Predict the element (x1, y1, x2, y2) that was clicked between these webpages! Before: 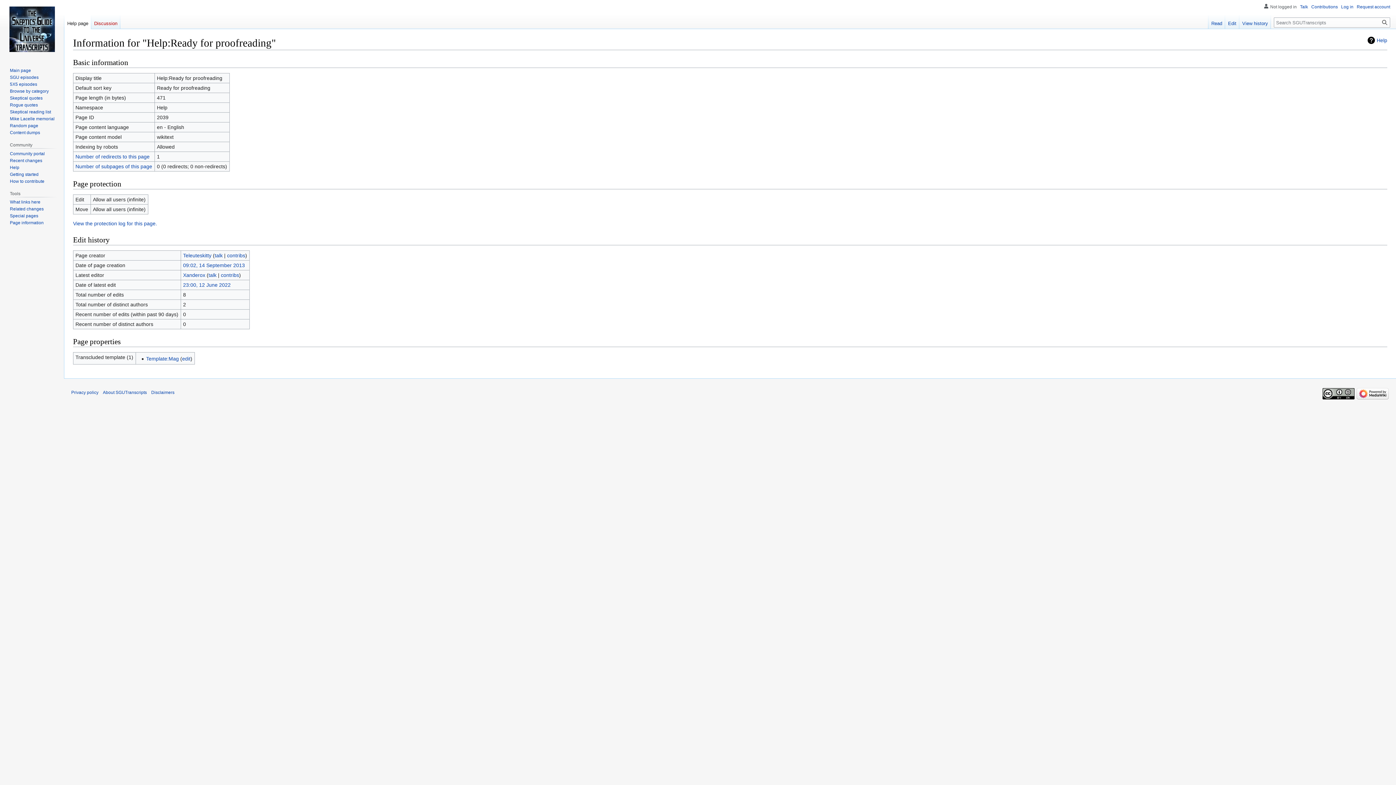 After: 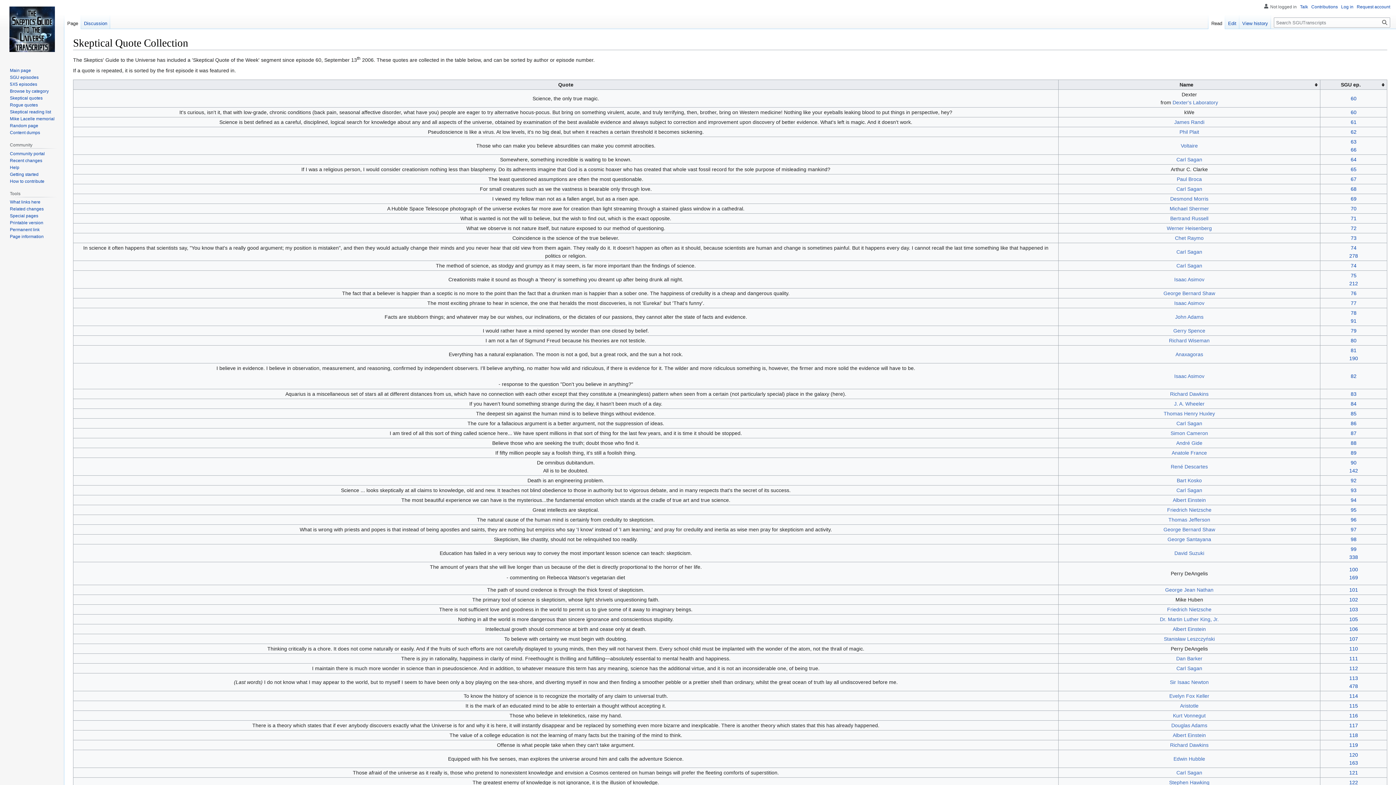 Action: bbox: (9, 95, 42, 100) label: Skeptical quotes